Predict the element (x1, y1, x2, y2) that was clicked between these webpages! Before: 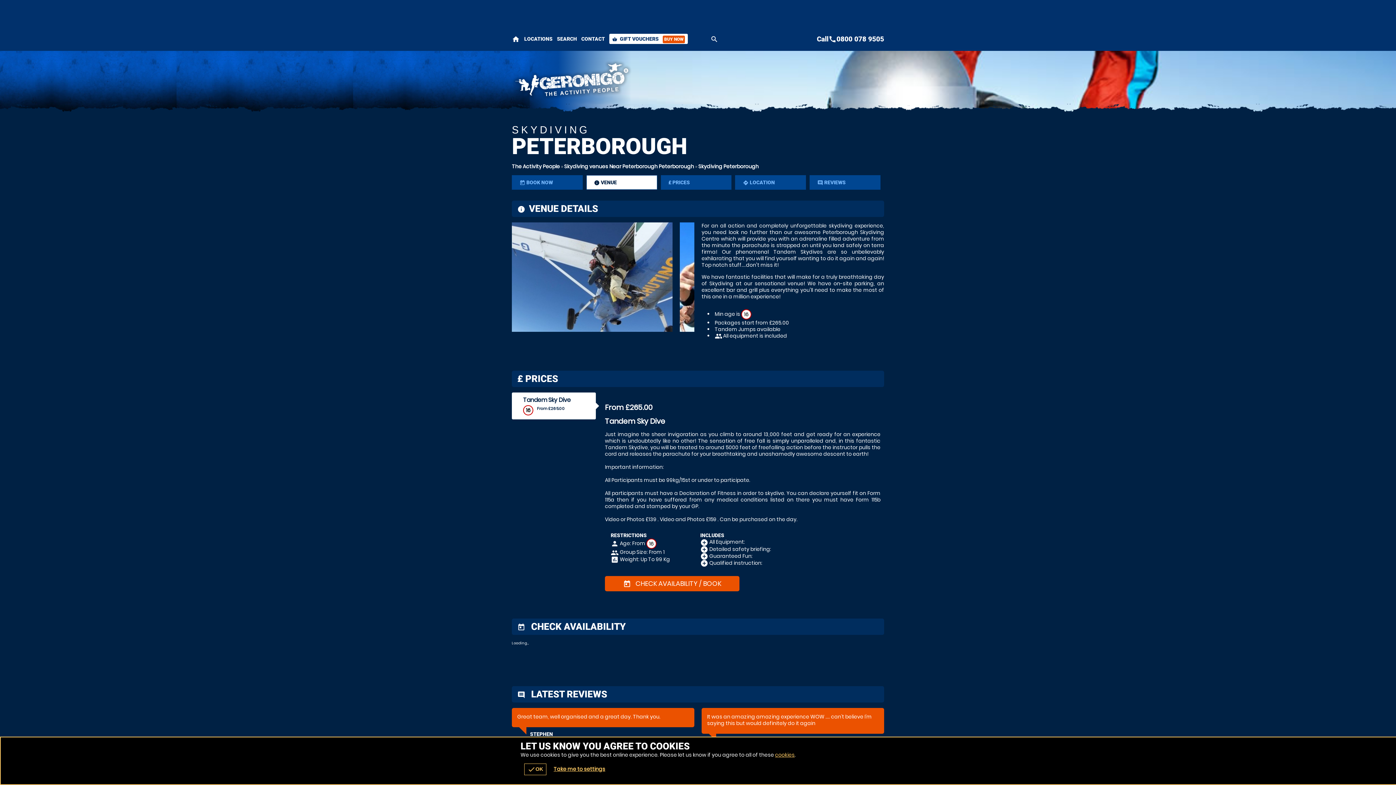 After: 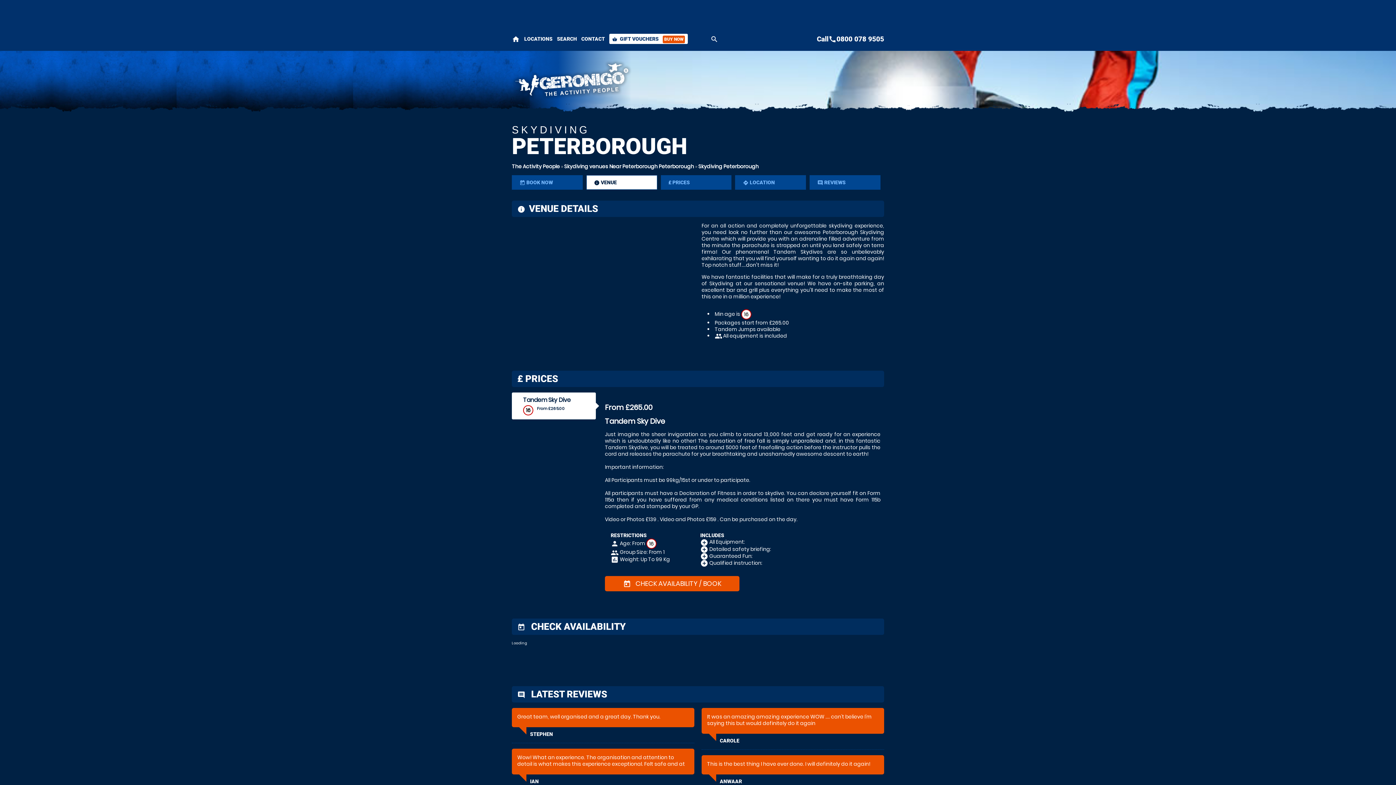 Action: label: Skydiving Peterborough bbox: (698, 162, 758, 170)